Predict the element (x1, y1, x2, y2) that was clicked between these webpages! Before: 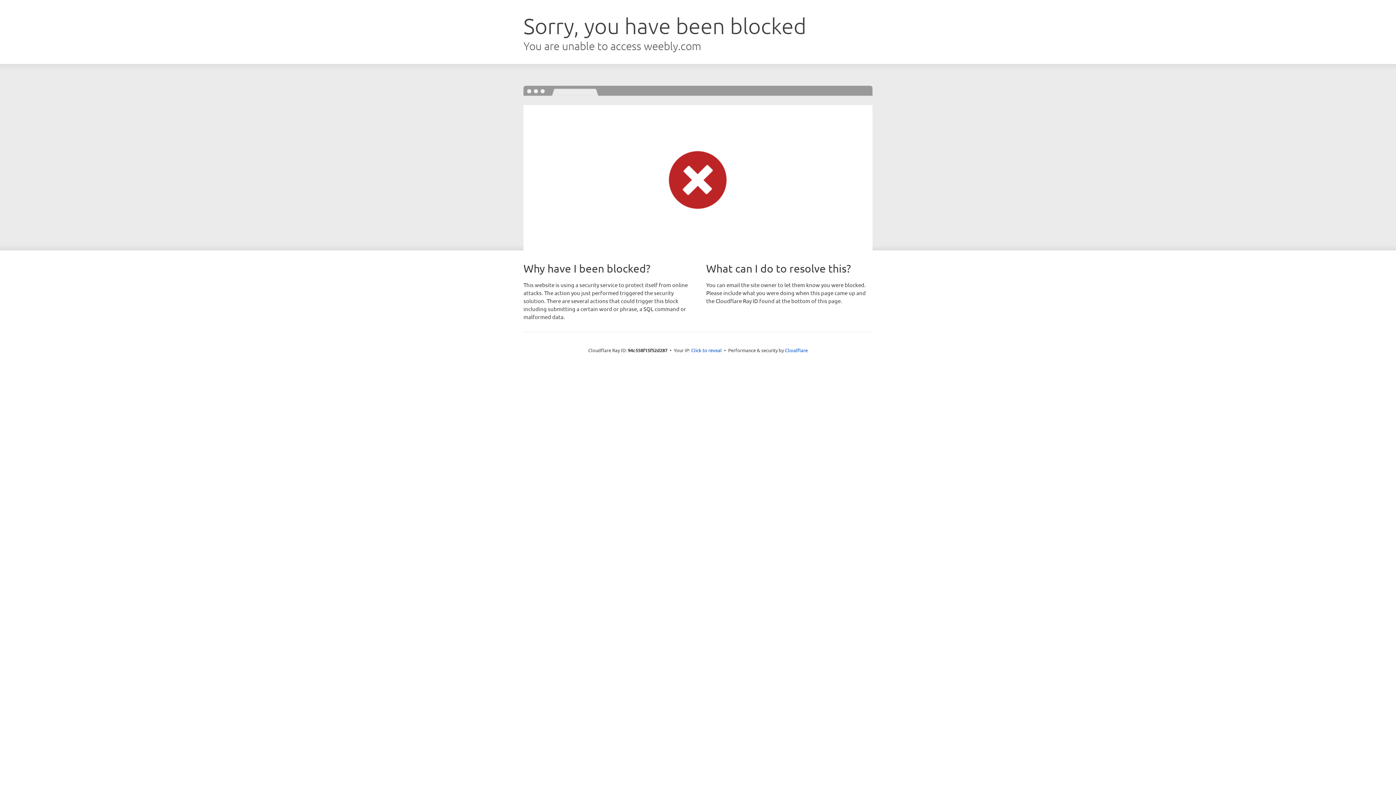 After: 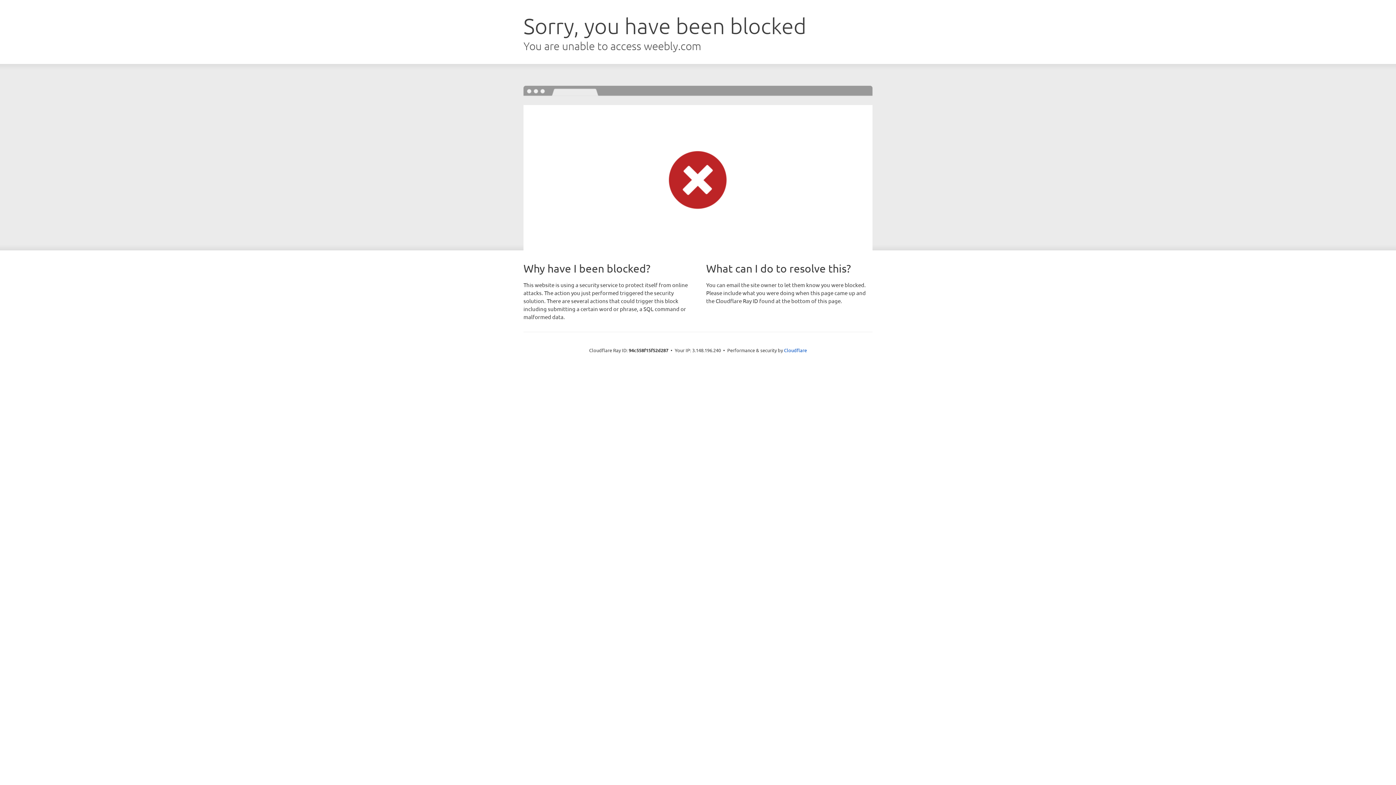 Action: bbox: (691, 346, 722, 353) label: Click to reveal